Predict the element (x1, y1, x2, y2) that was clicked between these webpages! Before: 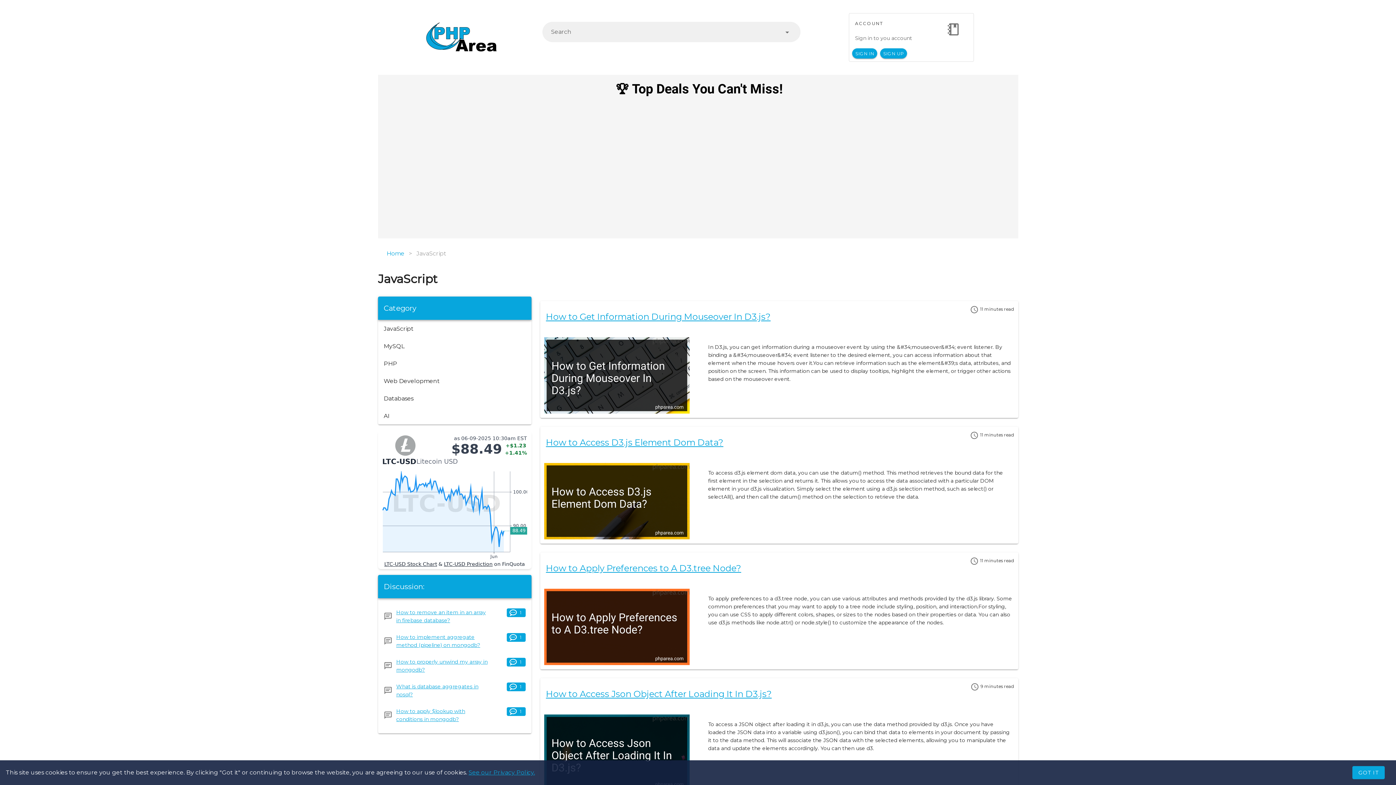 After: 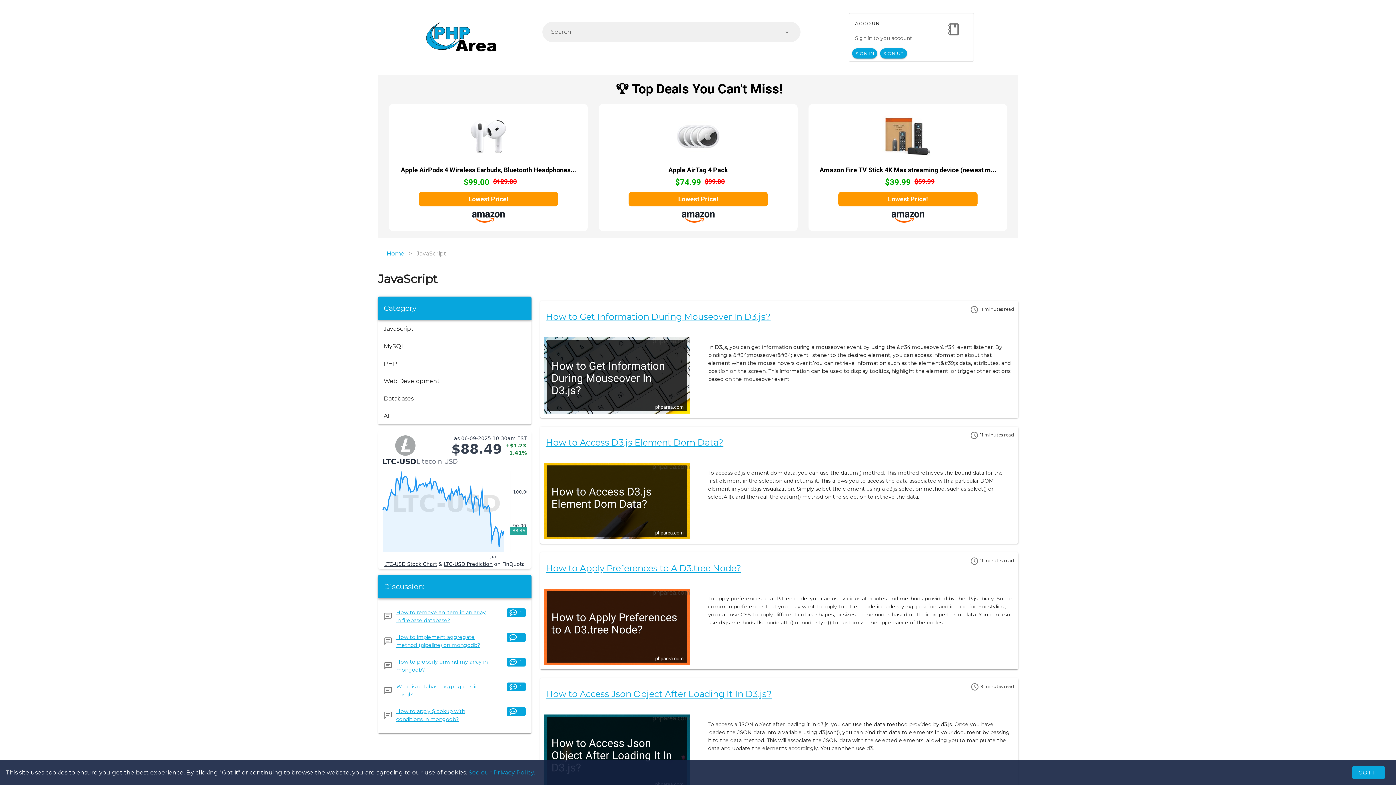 Action: label: FinQuota bbox: (502, 397, 525, 403)